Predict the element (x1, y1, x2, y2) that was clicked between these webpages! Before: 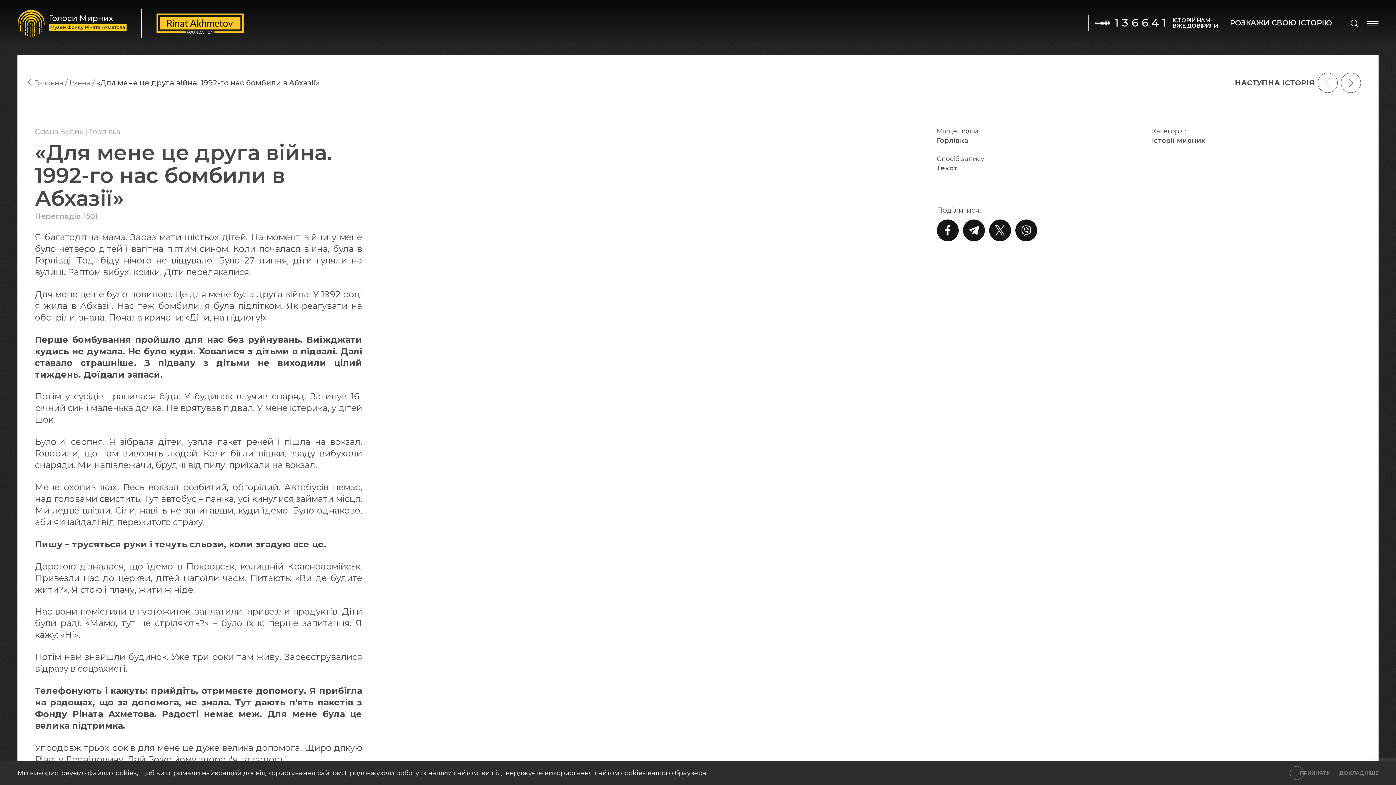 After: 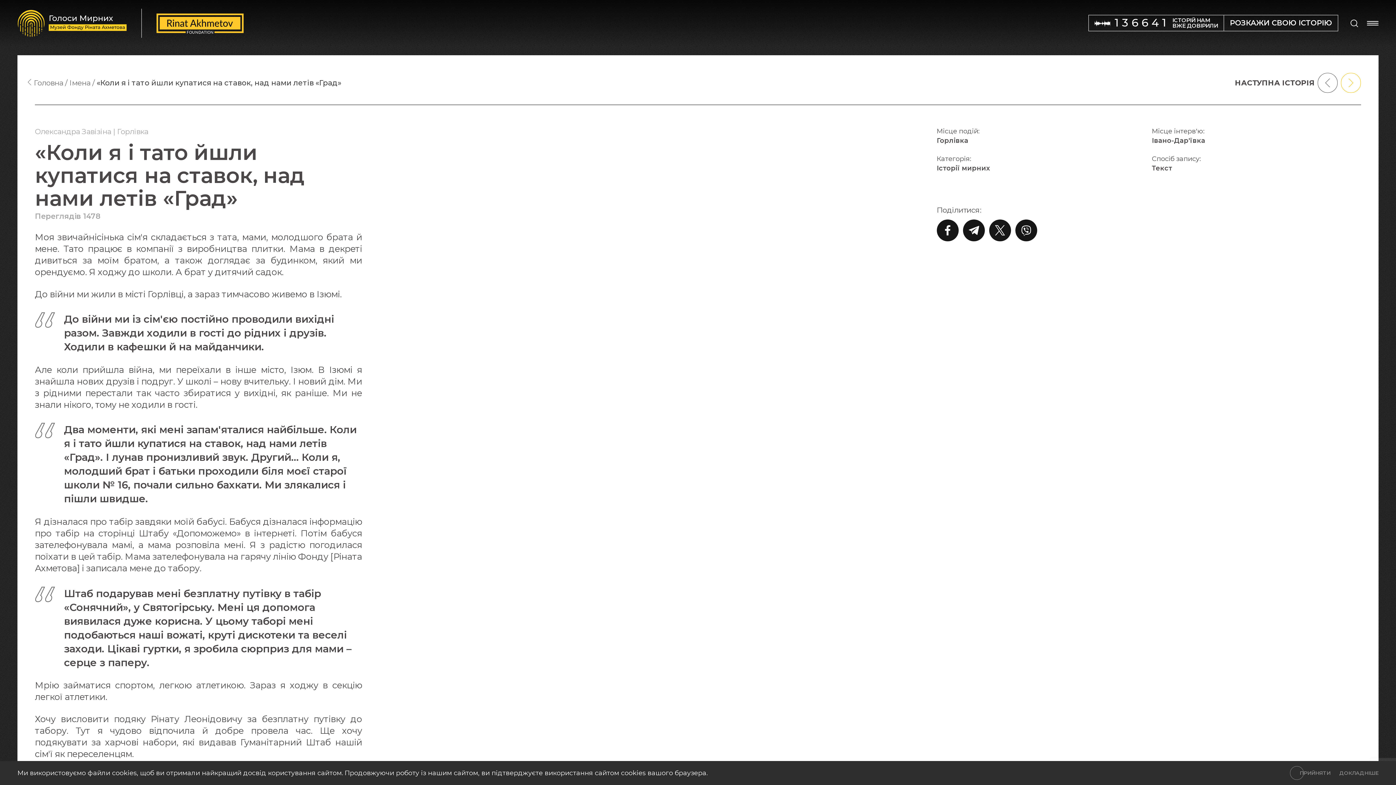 Action: bbox: (1341, 72, 1361, 93) label: Наступна історія